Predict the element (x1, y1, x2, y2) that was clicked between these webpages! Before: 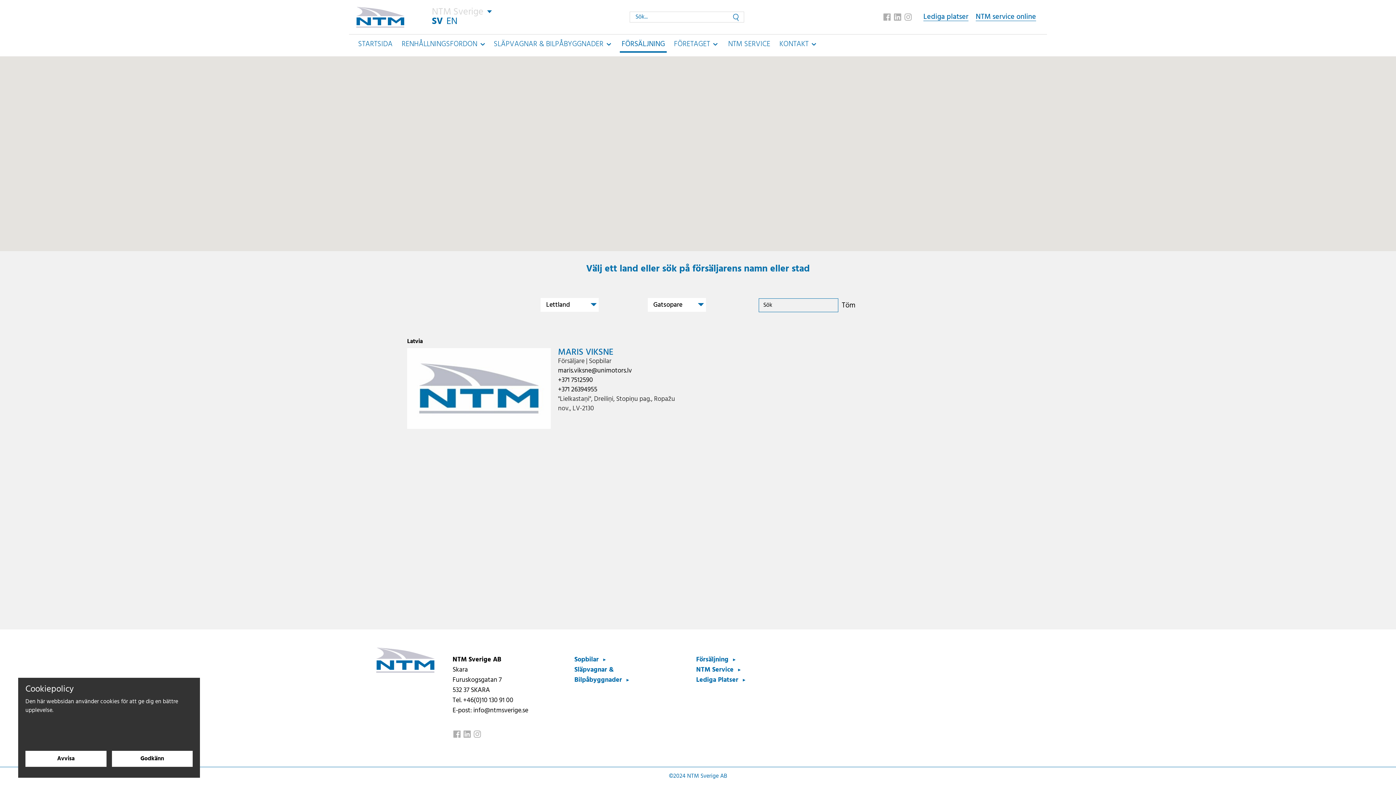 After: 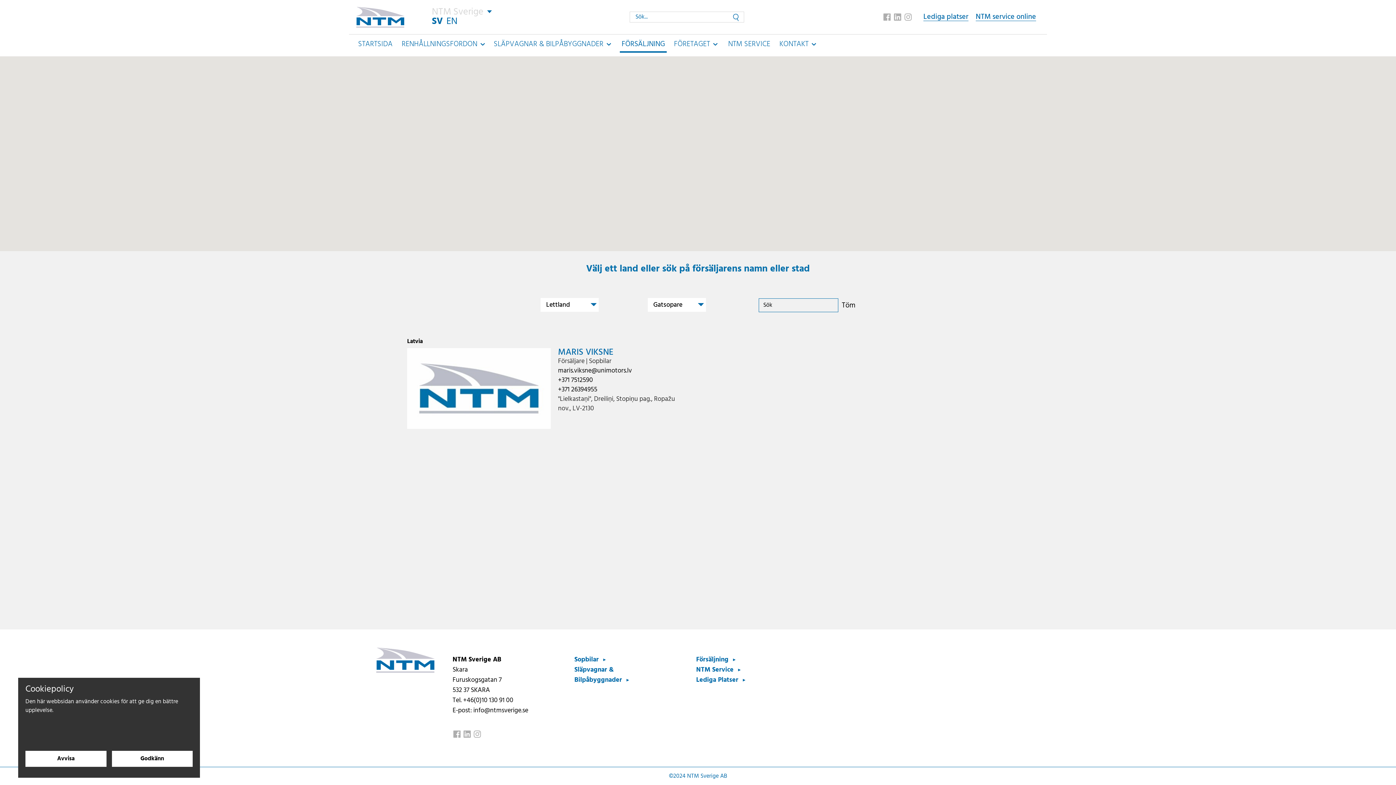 Action: label:   bbox: (452, 729, 462, 738)